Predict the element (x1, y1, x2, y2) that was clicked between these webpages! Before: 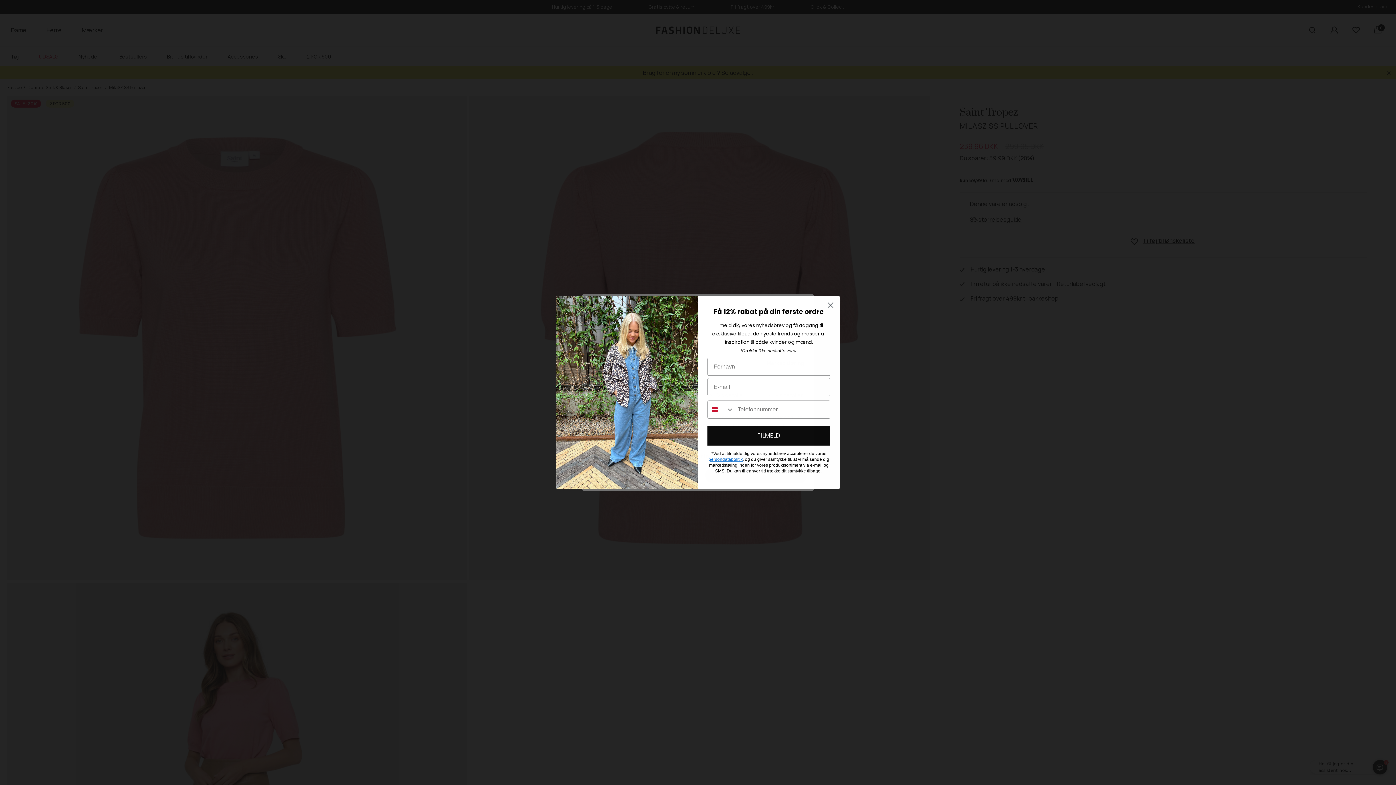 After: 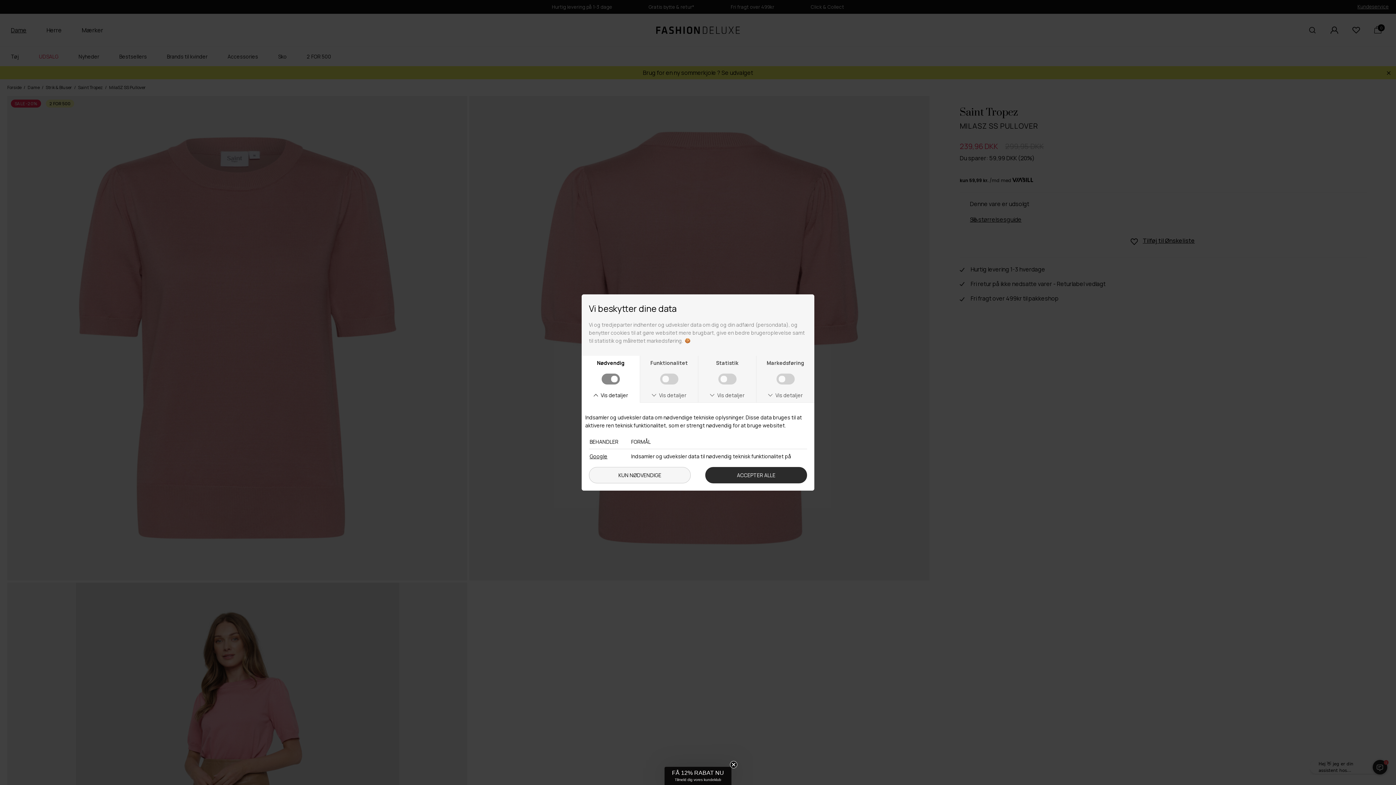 Action: bbox: (824, 298, 837, 311) label: Close dialog